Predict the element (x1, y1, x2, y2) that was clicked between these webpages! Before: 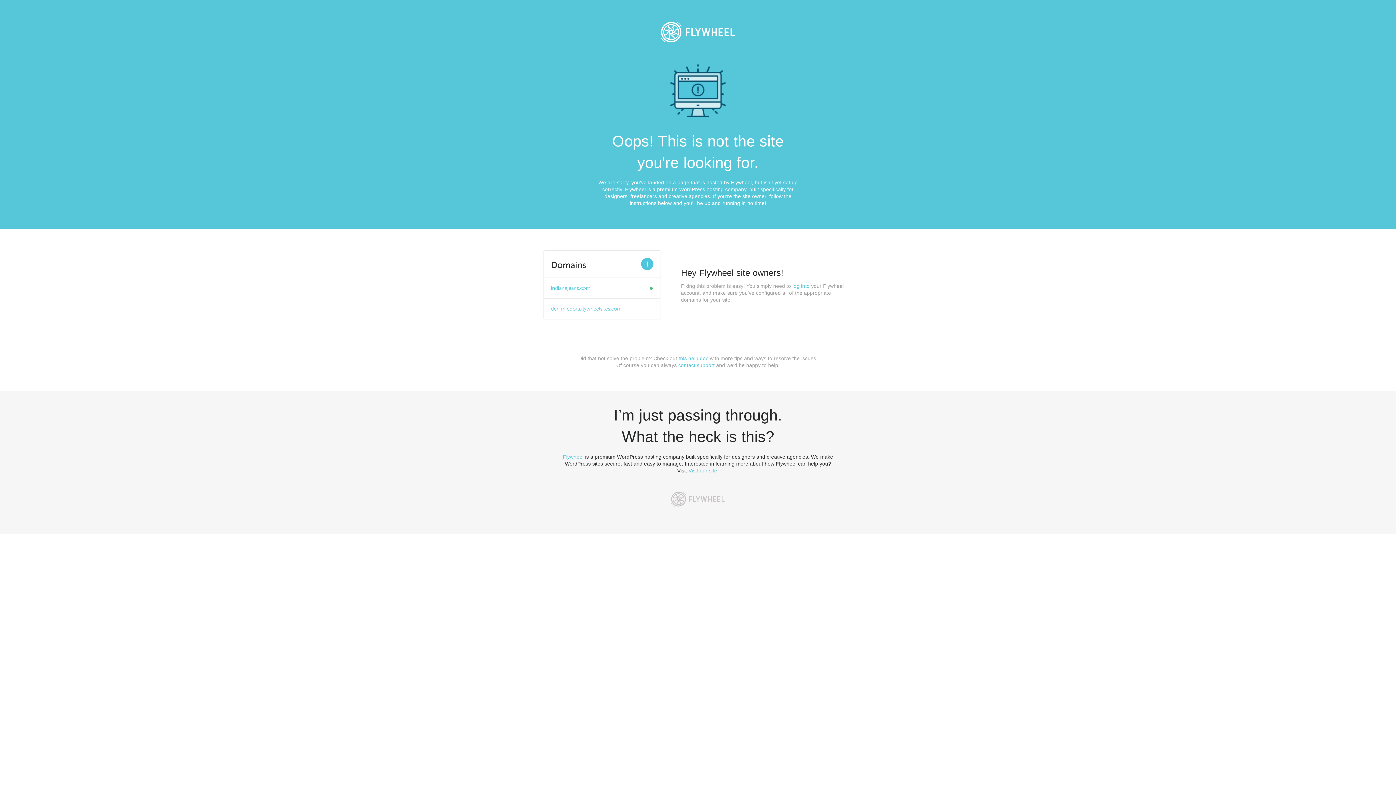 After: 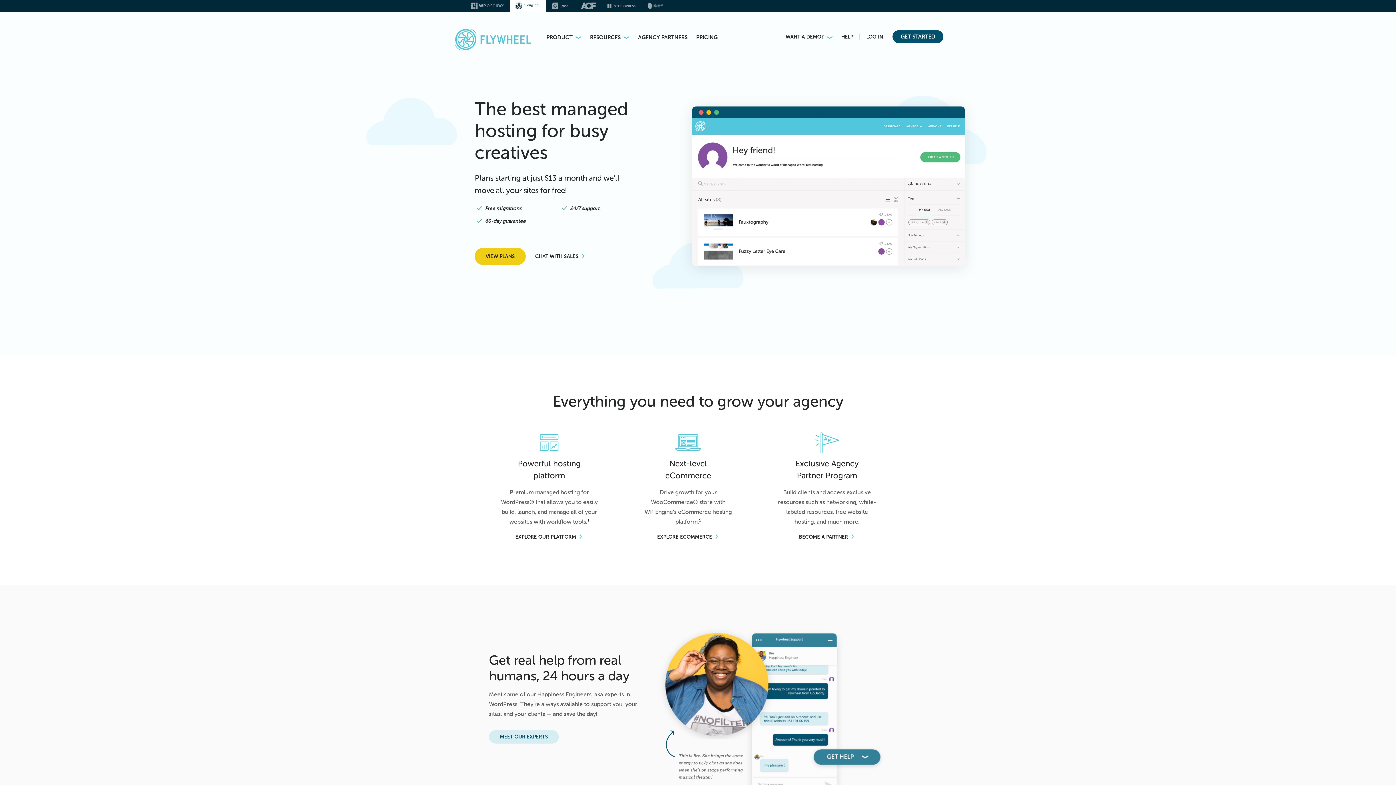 Action: bbox: (653, 13, 743, 50)